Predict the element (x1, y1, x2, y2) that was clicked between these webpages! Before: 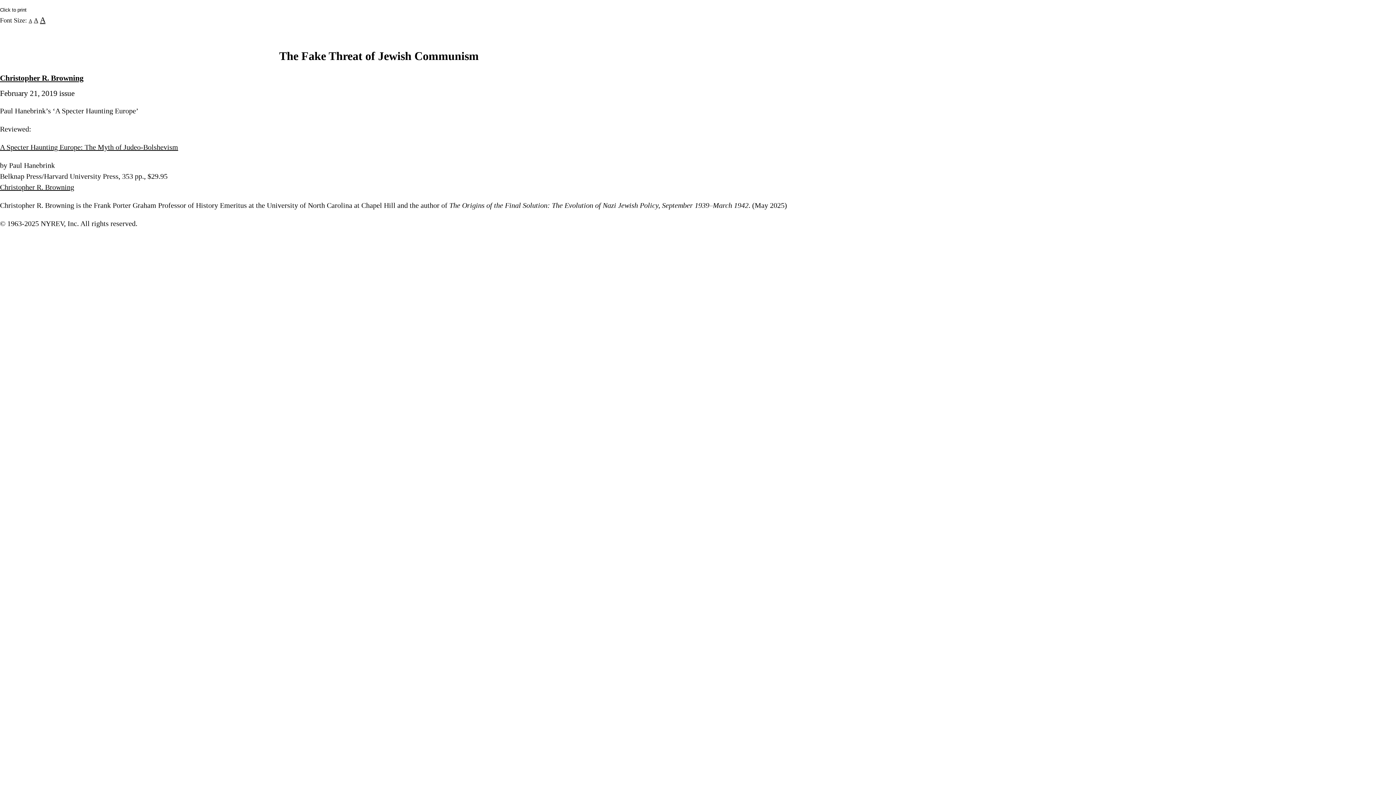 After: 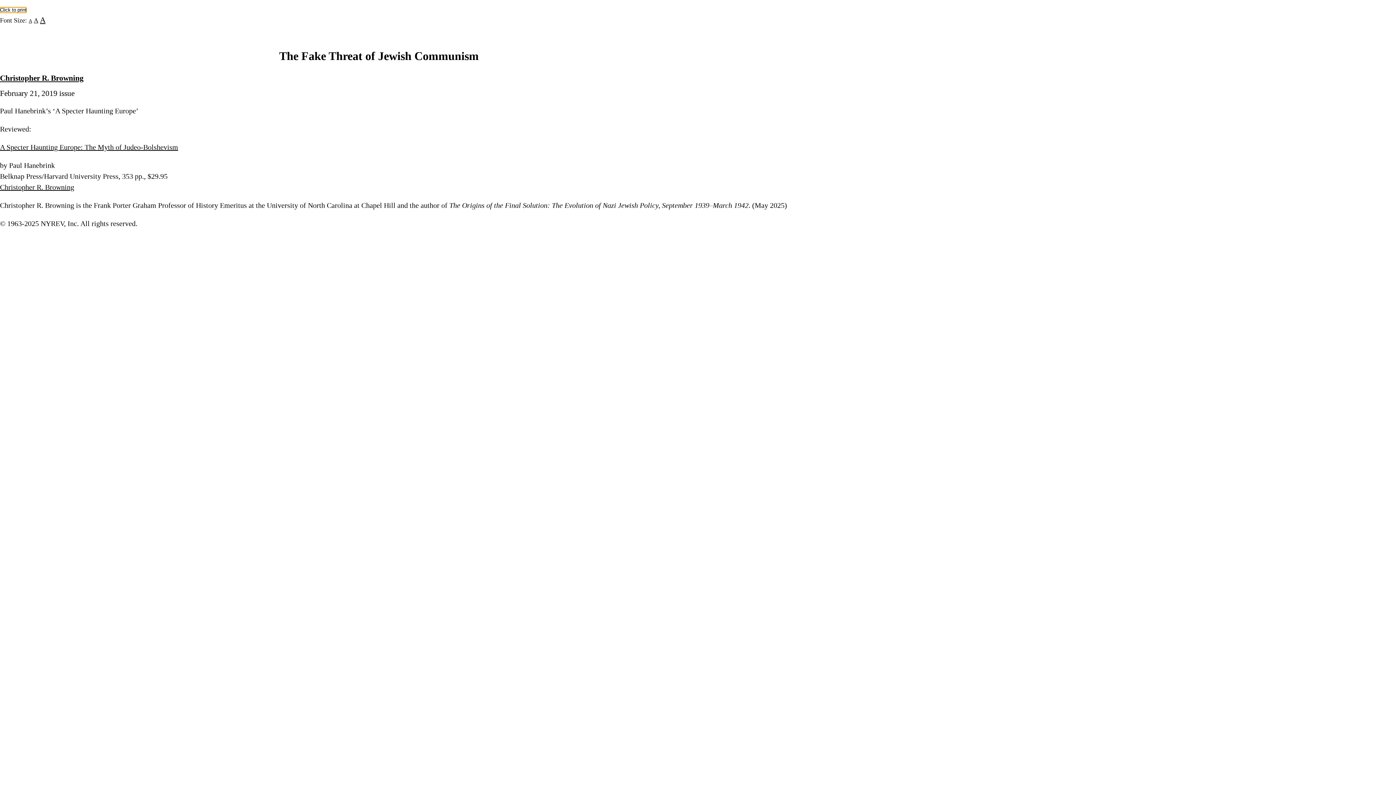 Action: bbox: (0, 7, 26, 12) label: Click to print